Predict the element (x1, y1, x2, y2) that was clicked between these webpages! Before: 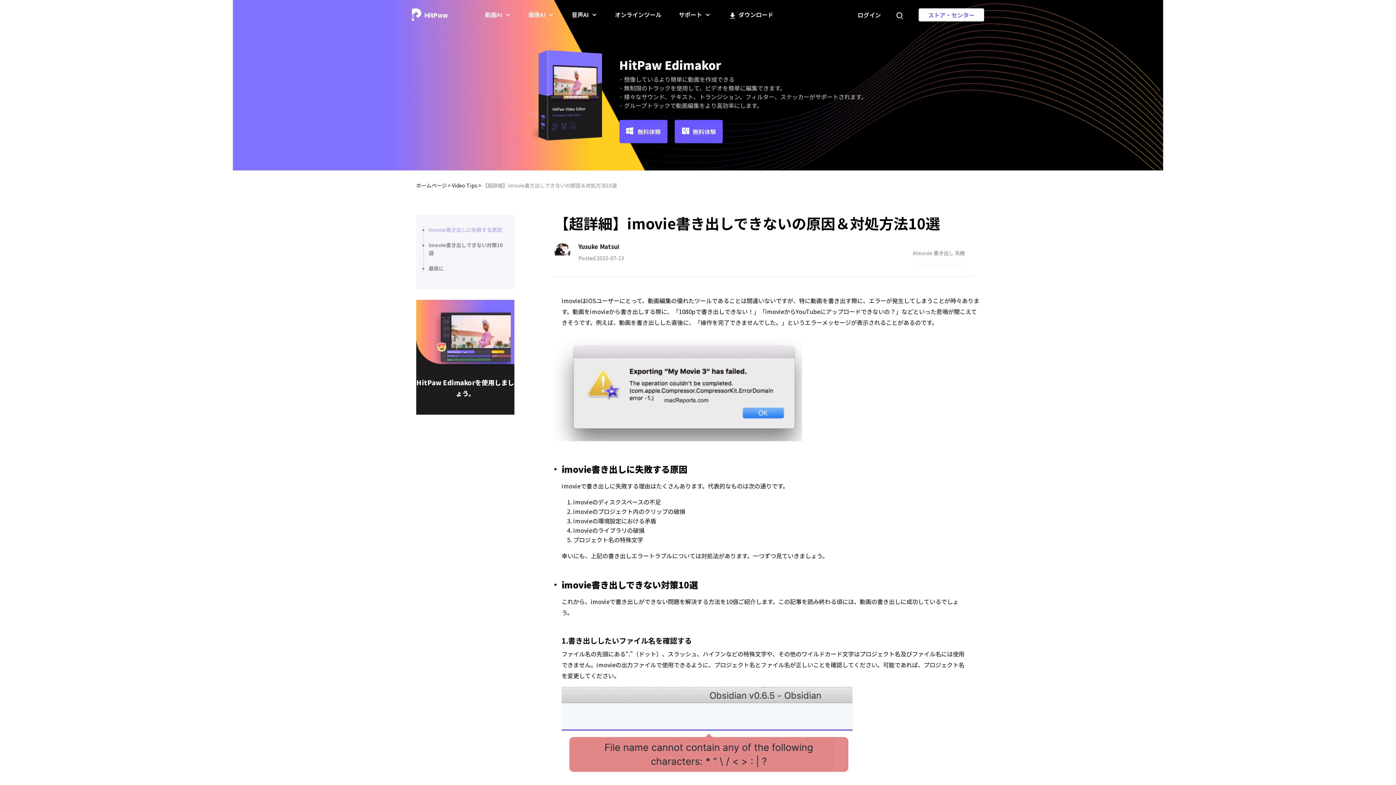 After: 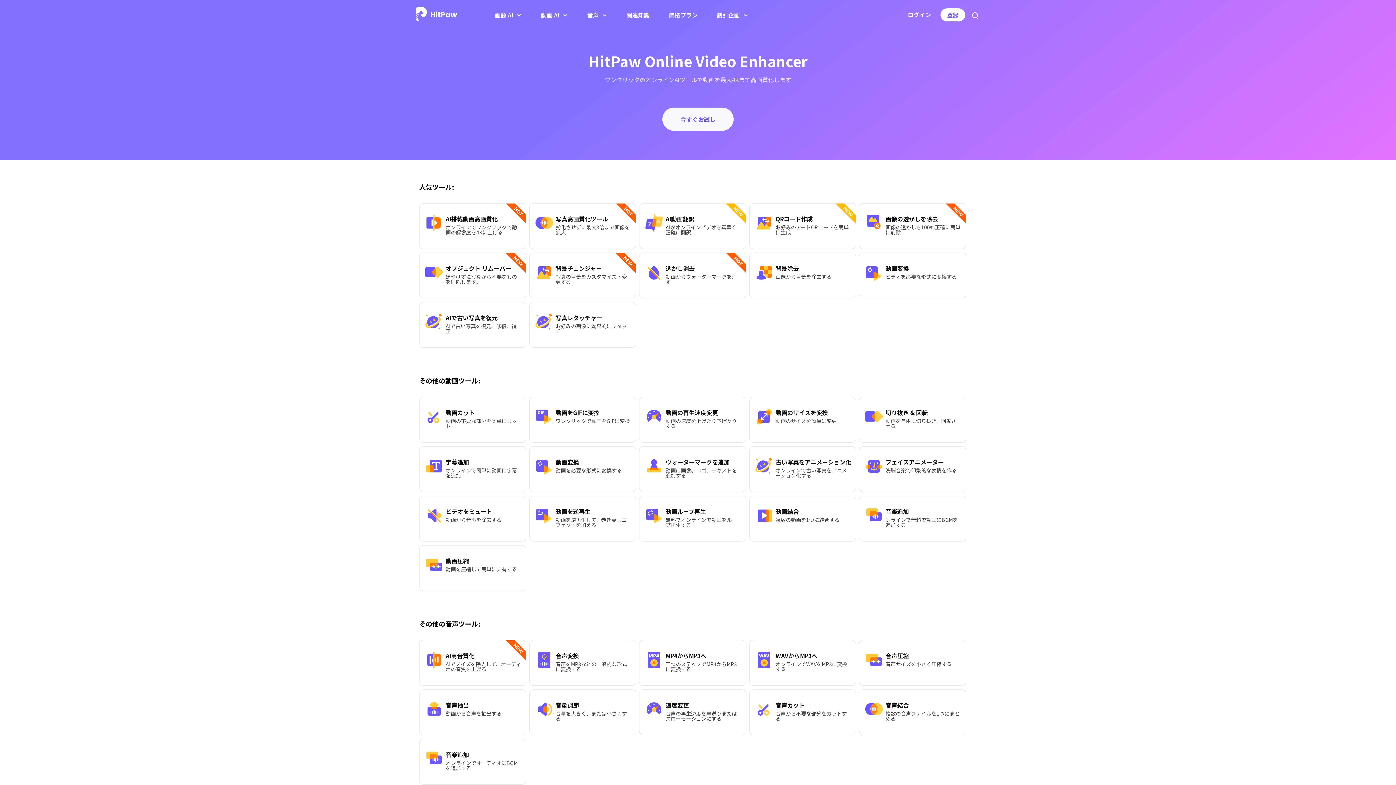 Action: bbox: (606, 0, 670, 29) label: オンラインツール